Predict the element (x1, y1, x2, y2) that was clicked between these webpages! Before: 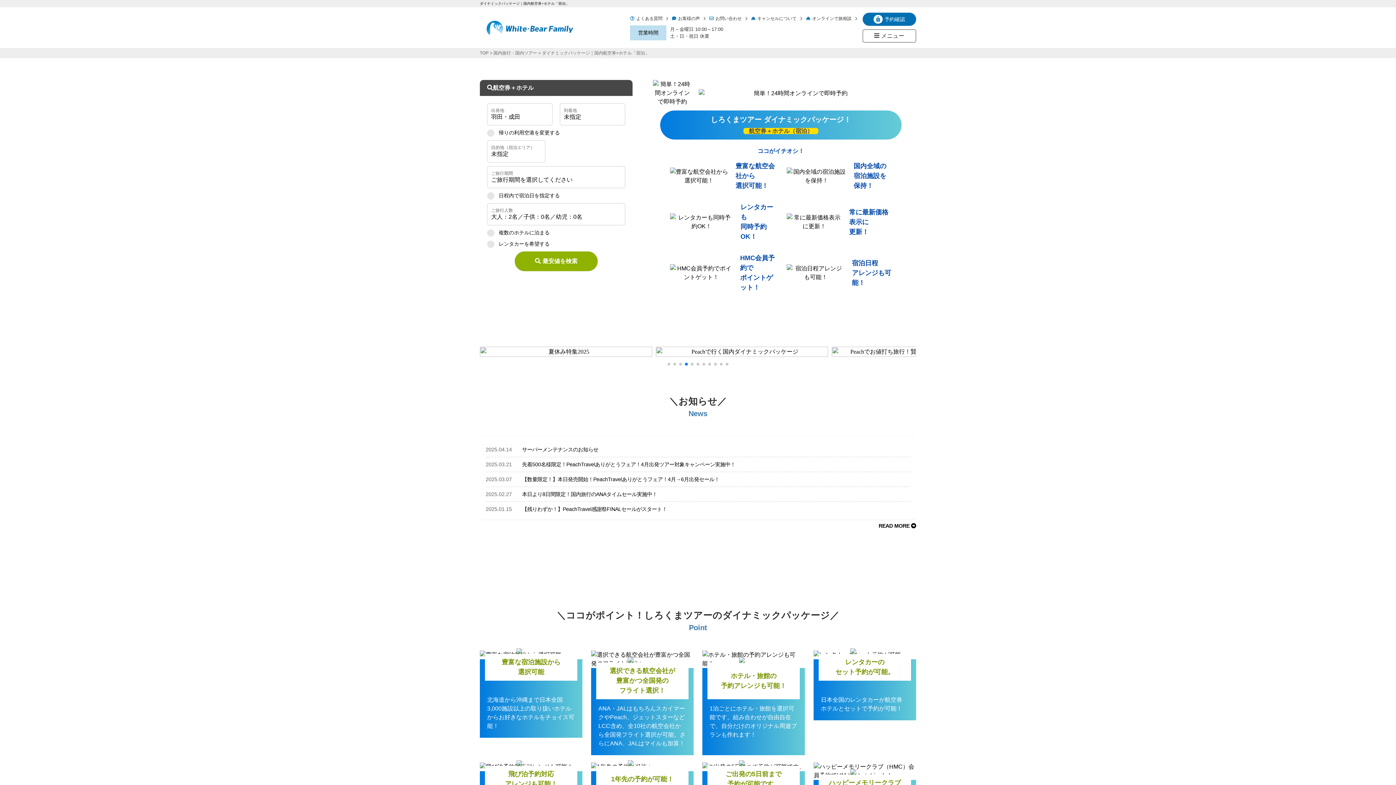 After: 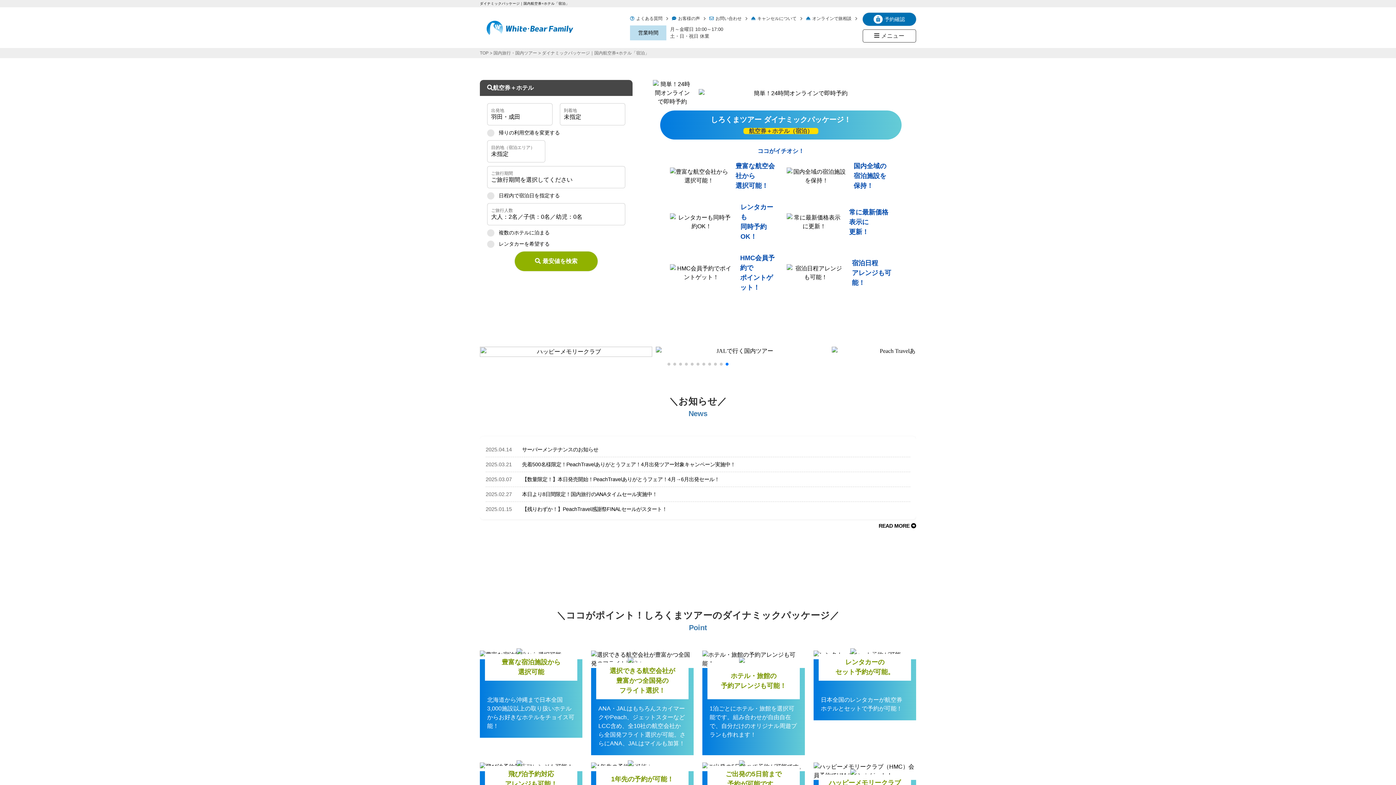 Action: label: Go to slide 11 bbox: (725, 363, 728, 365)